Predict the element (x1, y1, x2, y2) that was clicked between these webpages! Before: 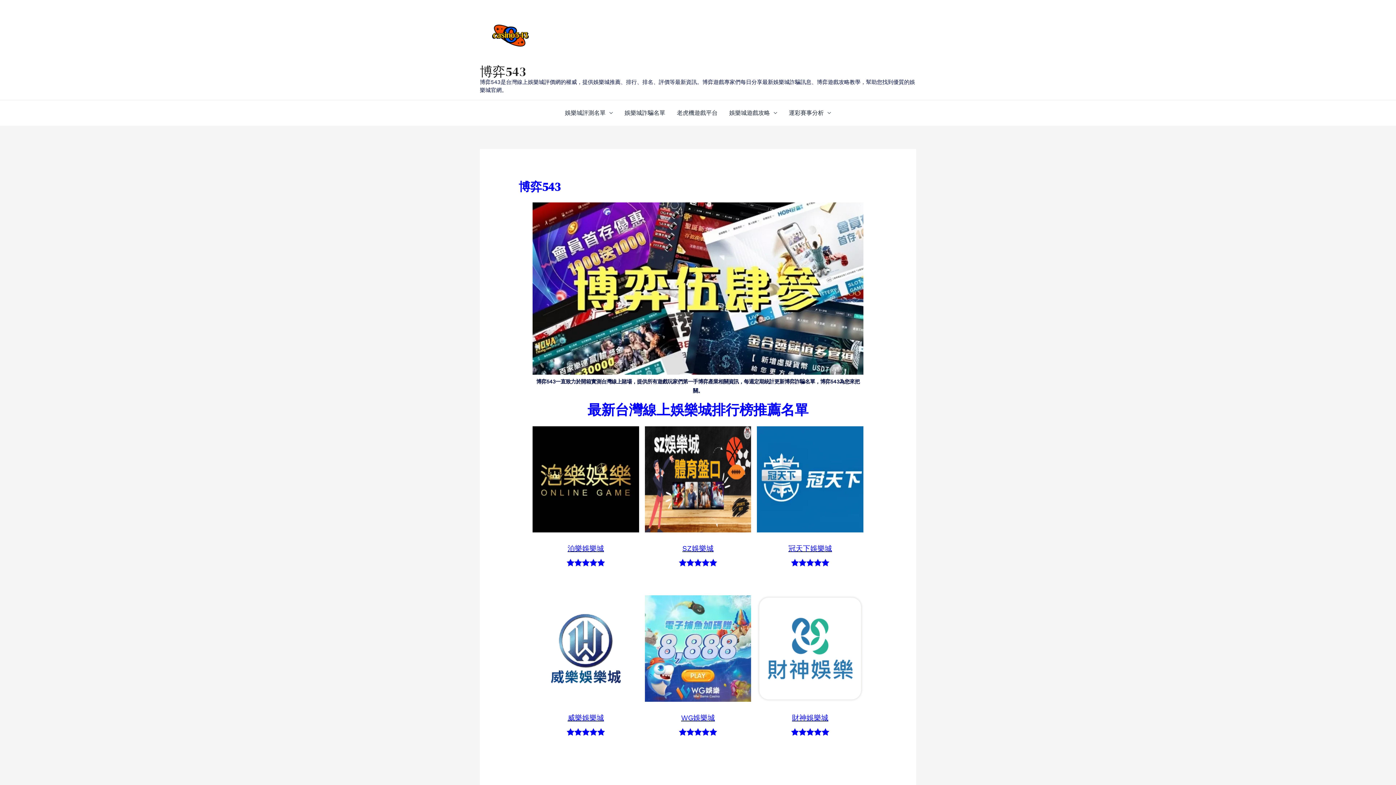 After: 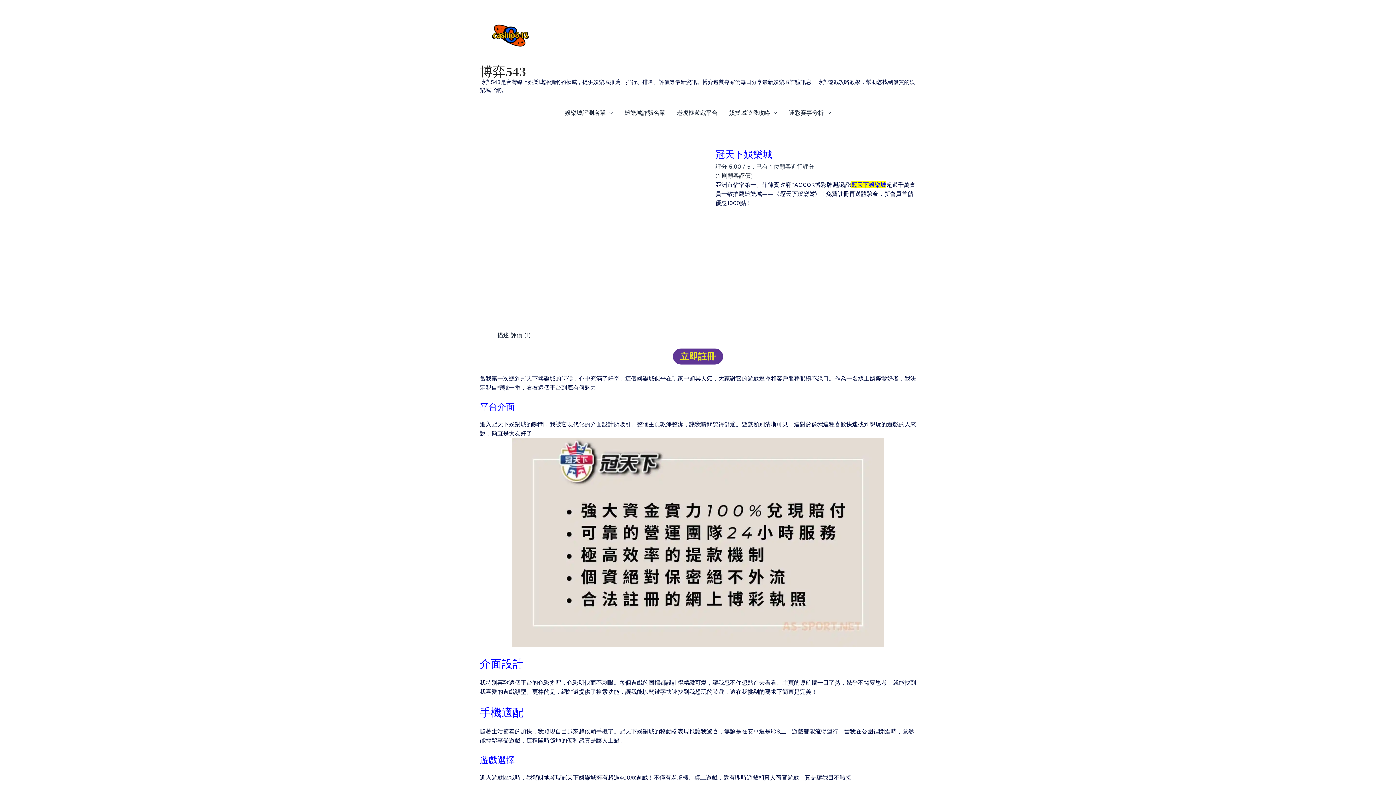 Action: bbox: (757, 426, 863, 556) label: 冠天下娛樂城